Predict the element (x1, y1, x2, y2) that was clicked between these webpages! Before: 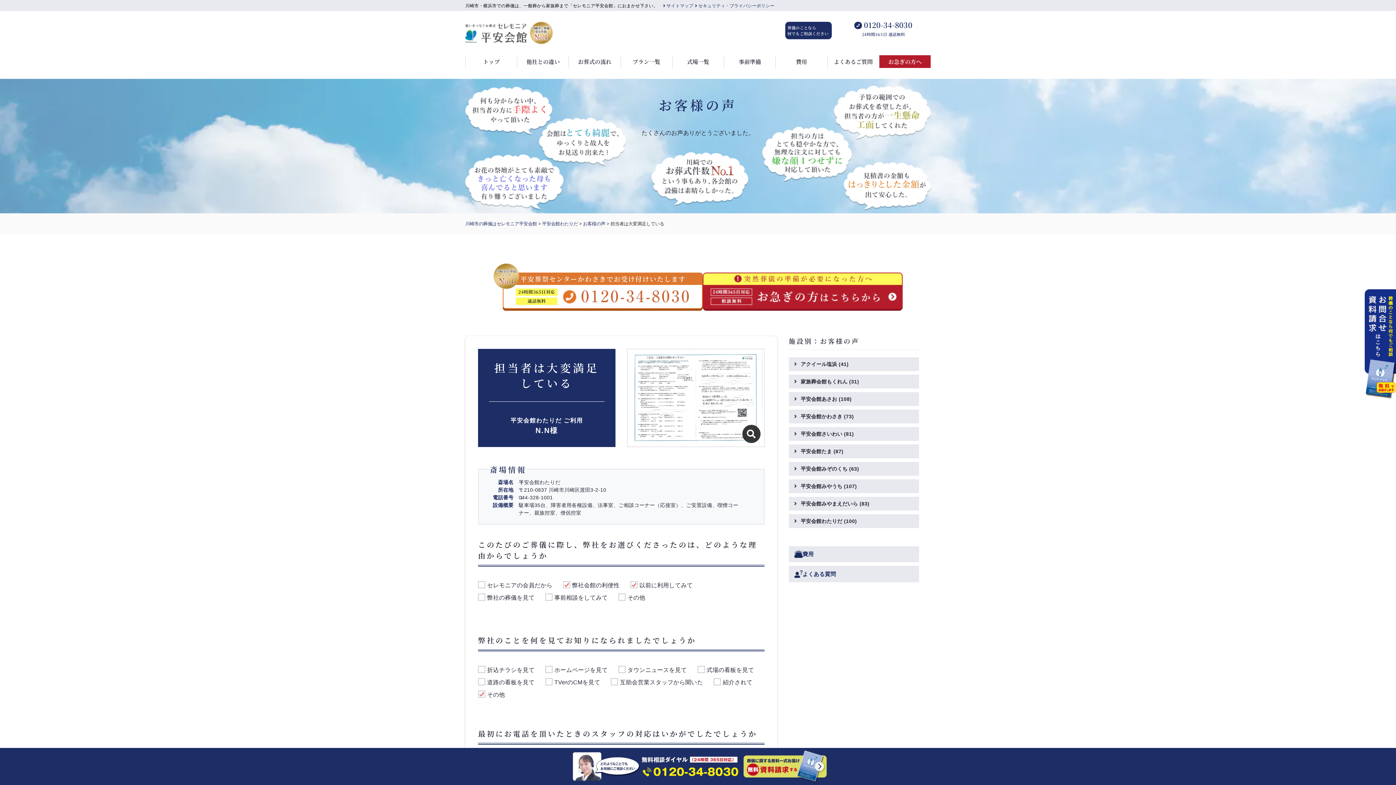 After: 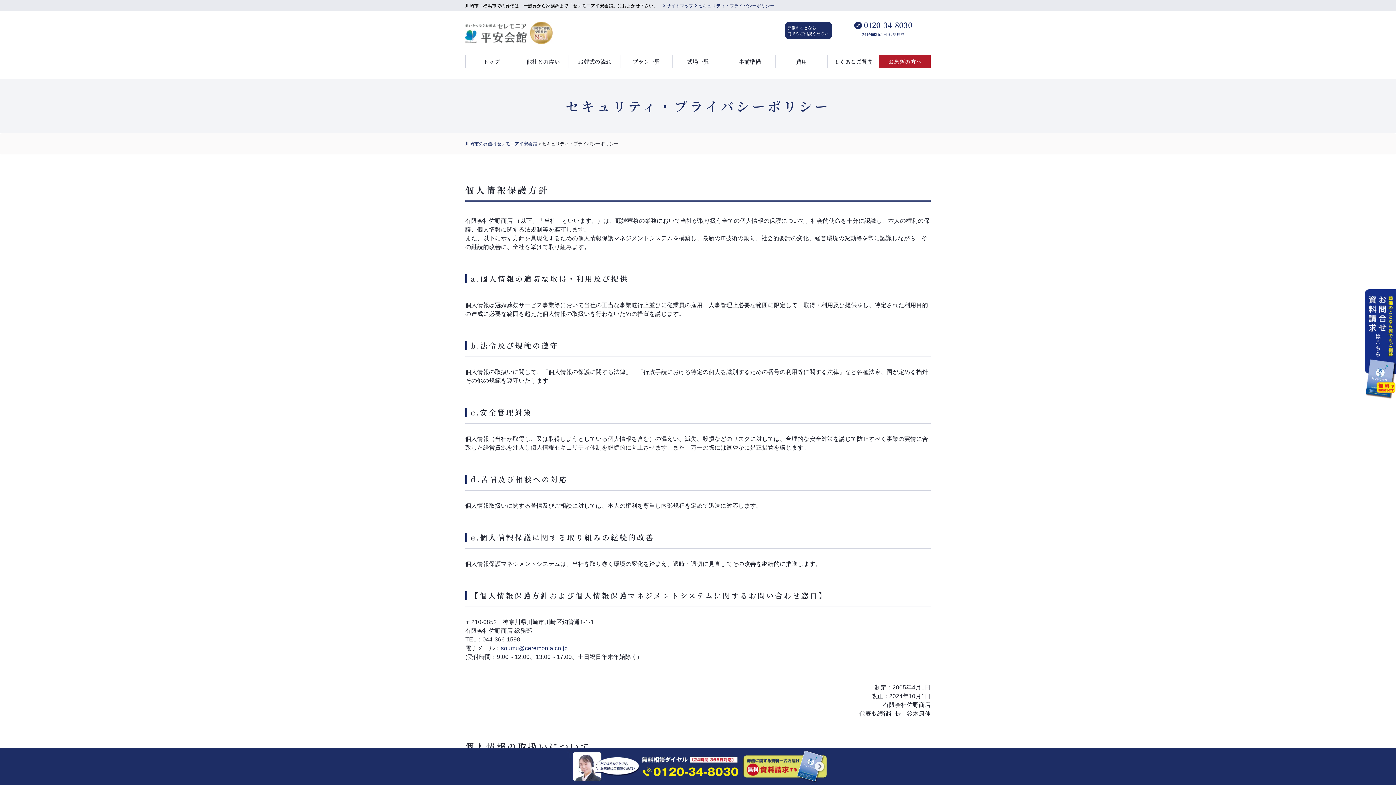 Action: label: セキュリティ・プライバシーポリシー bbox: (695, 3, 774, 8)